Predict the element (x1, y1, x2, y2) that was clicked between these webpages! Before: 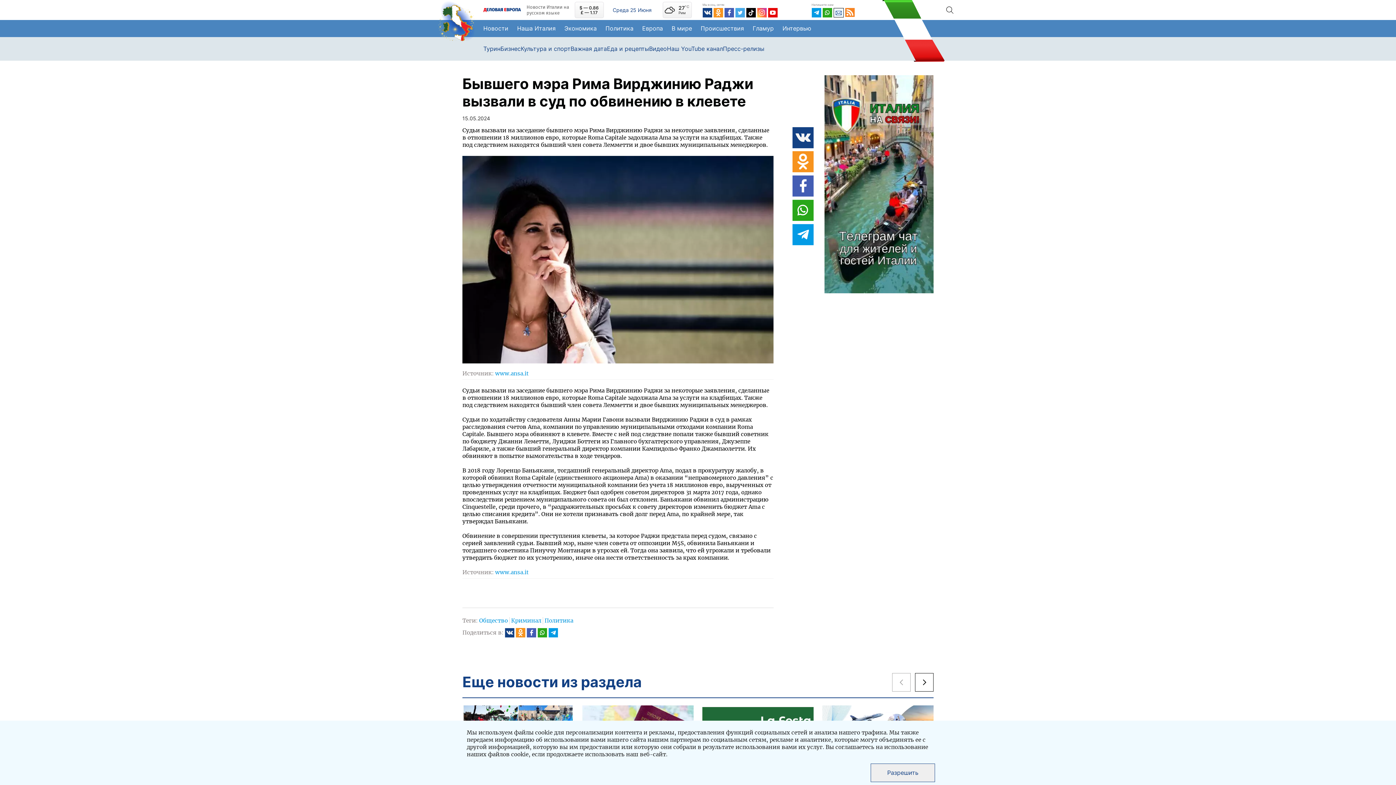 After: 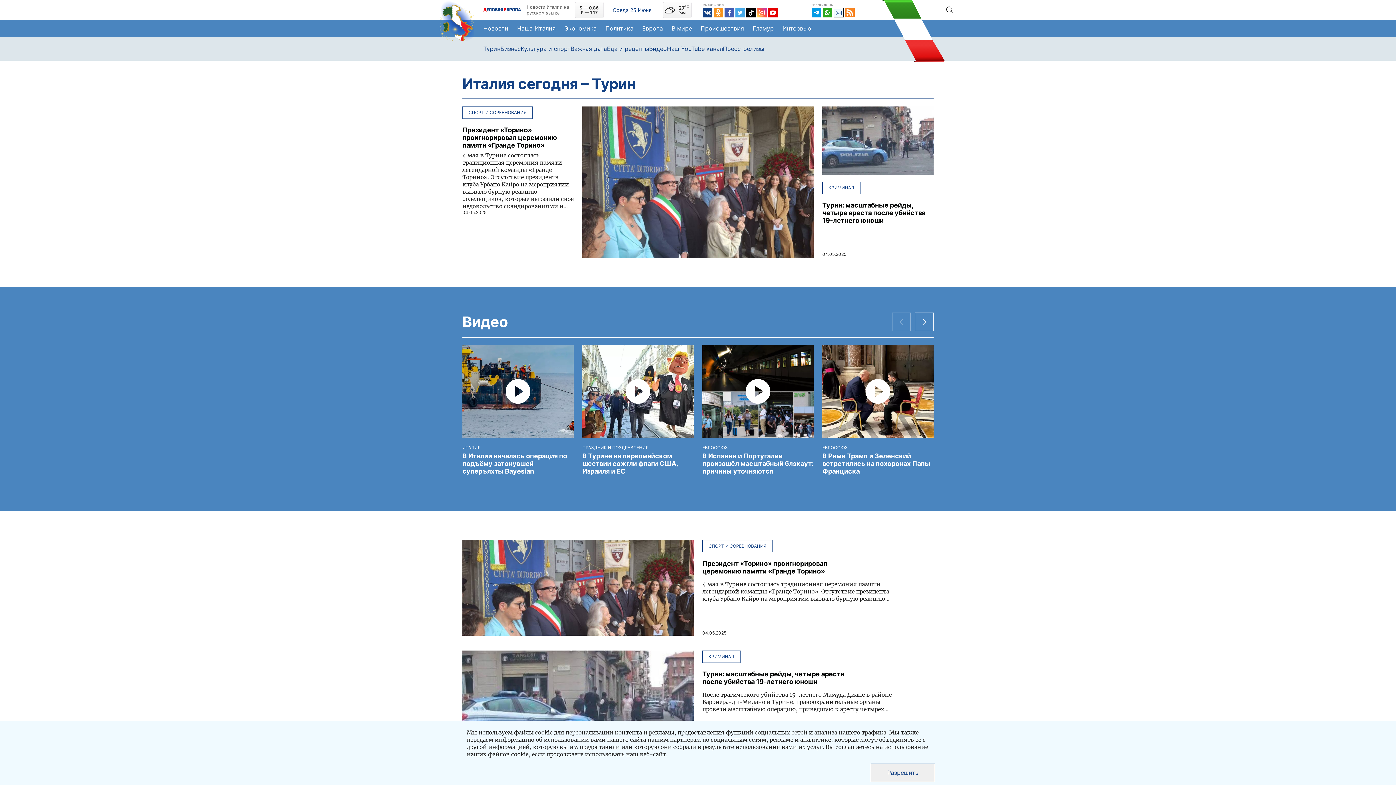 Action: label: Турин bbox: (483, 45, 500, 52)